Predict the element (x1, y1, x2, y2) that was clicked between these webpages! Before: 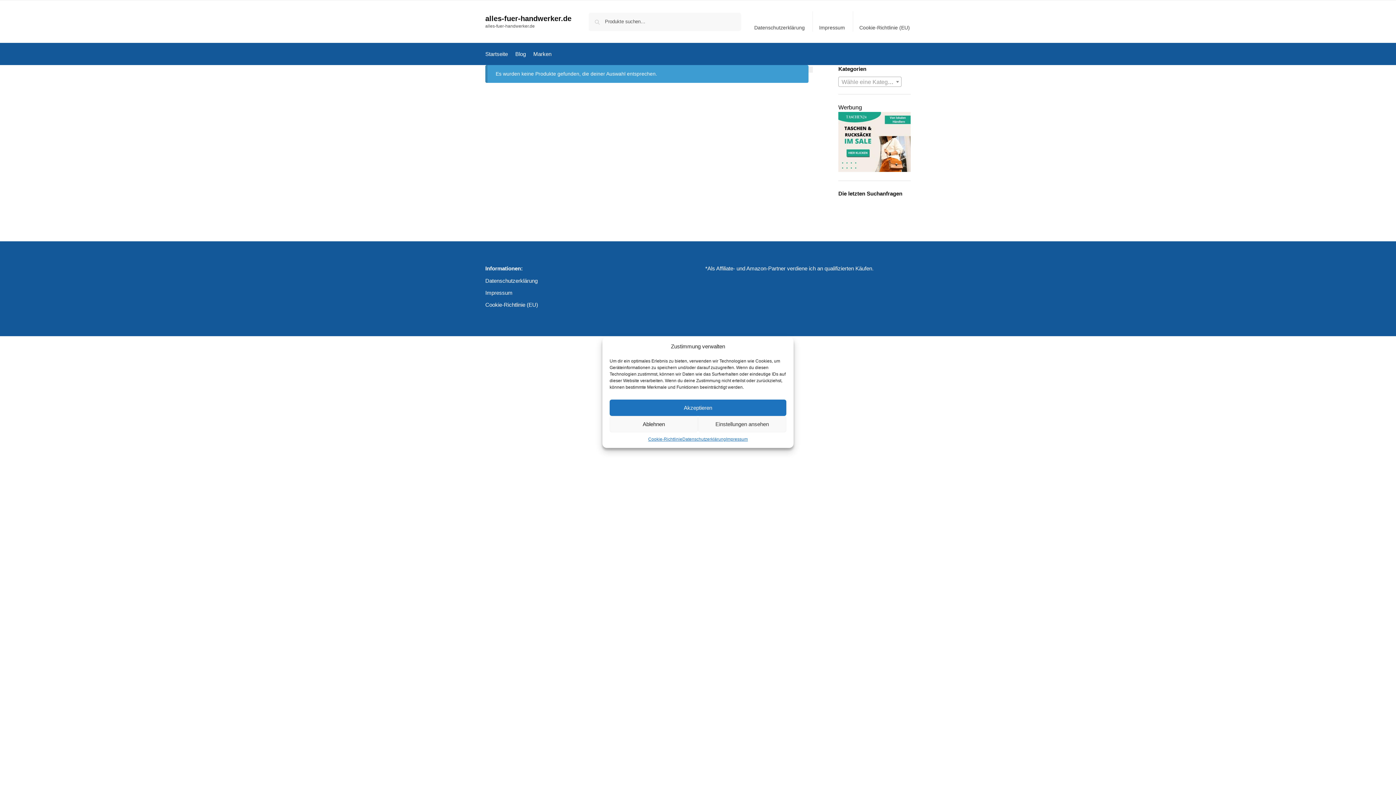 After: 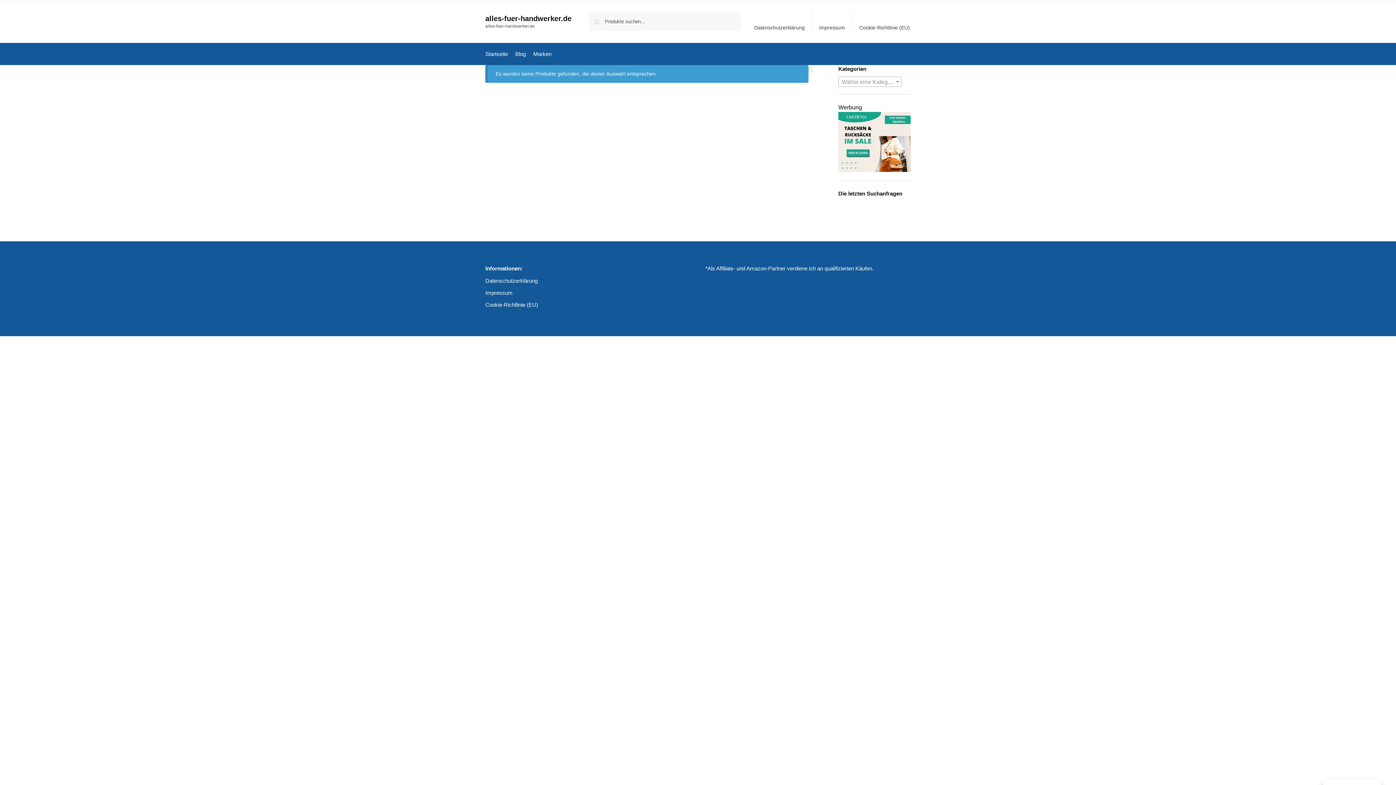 Action: label: Ablehnen bbox: (609, 416, 698, 432)